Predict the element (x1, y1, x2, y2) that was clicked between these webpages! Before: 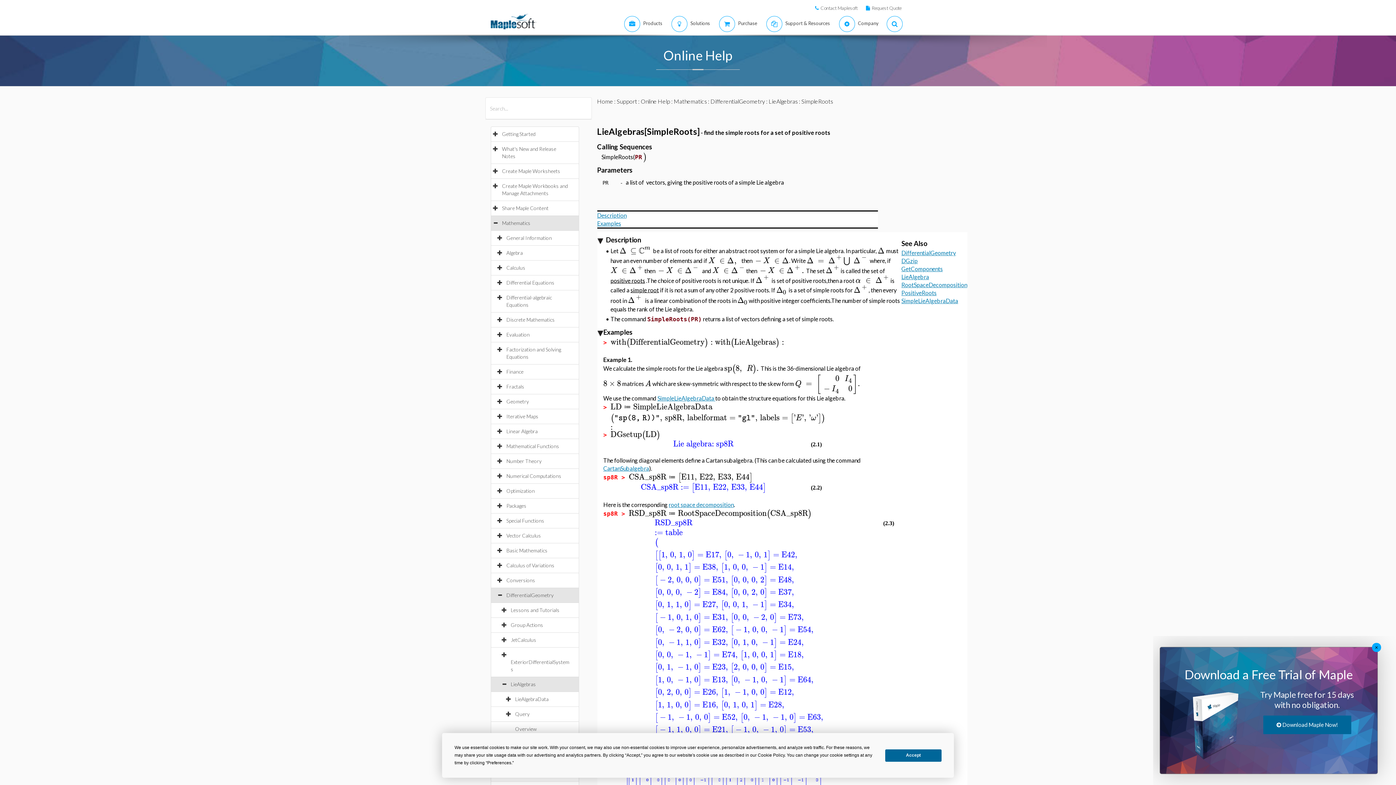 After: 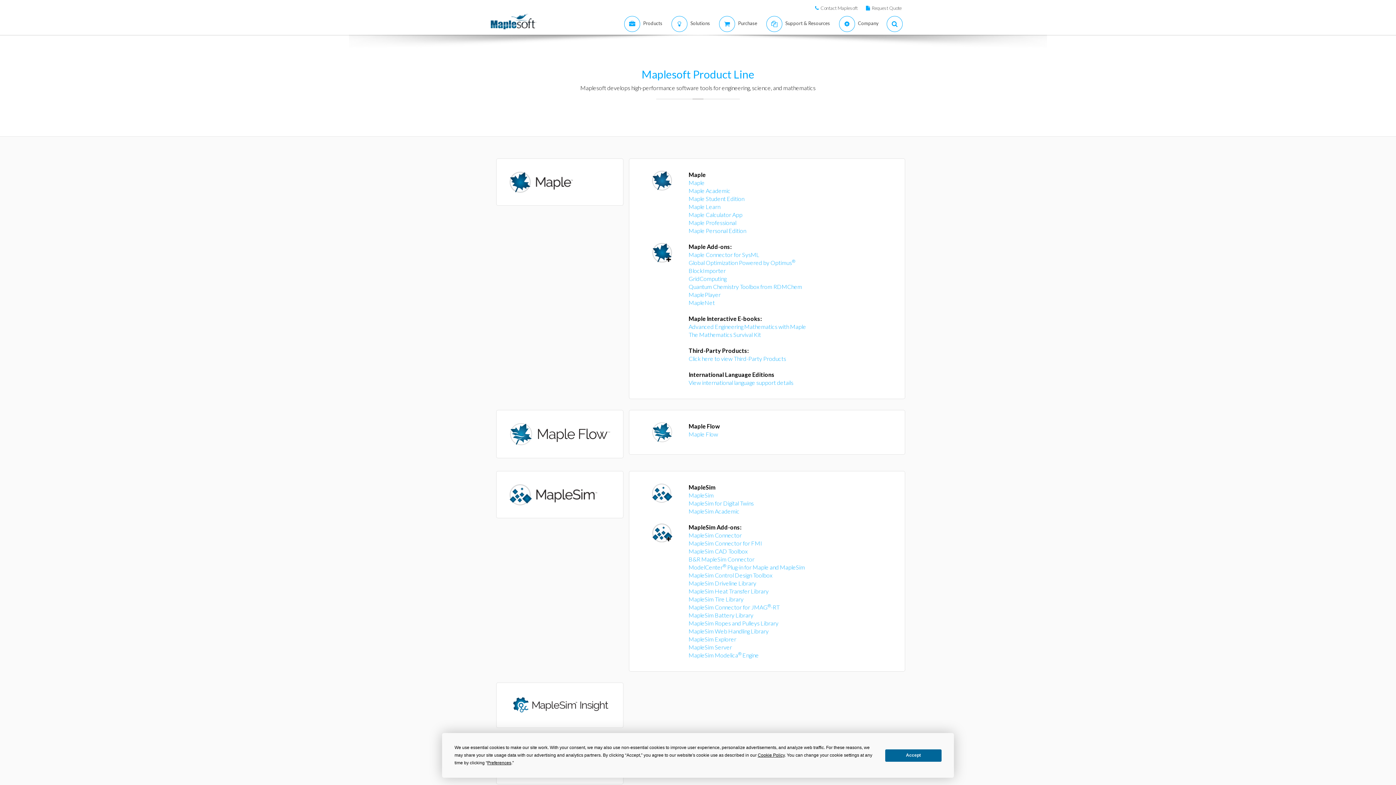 Action: label:  
Products bbox: (617, 13, 665, 34)